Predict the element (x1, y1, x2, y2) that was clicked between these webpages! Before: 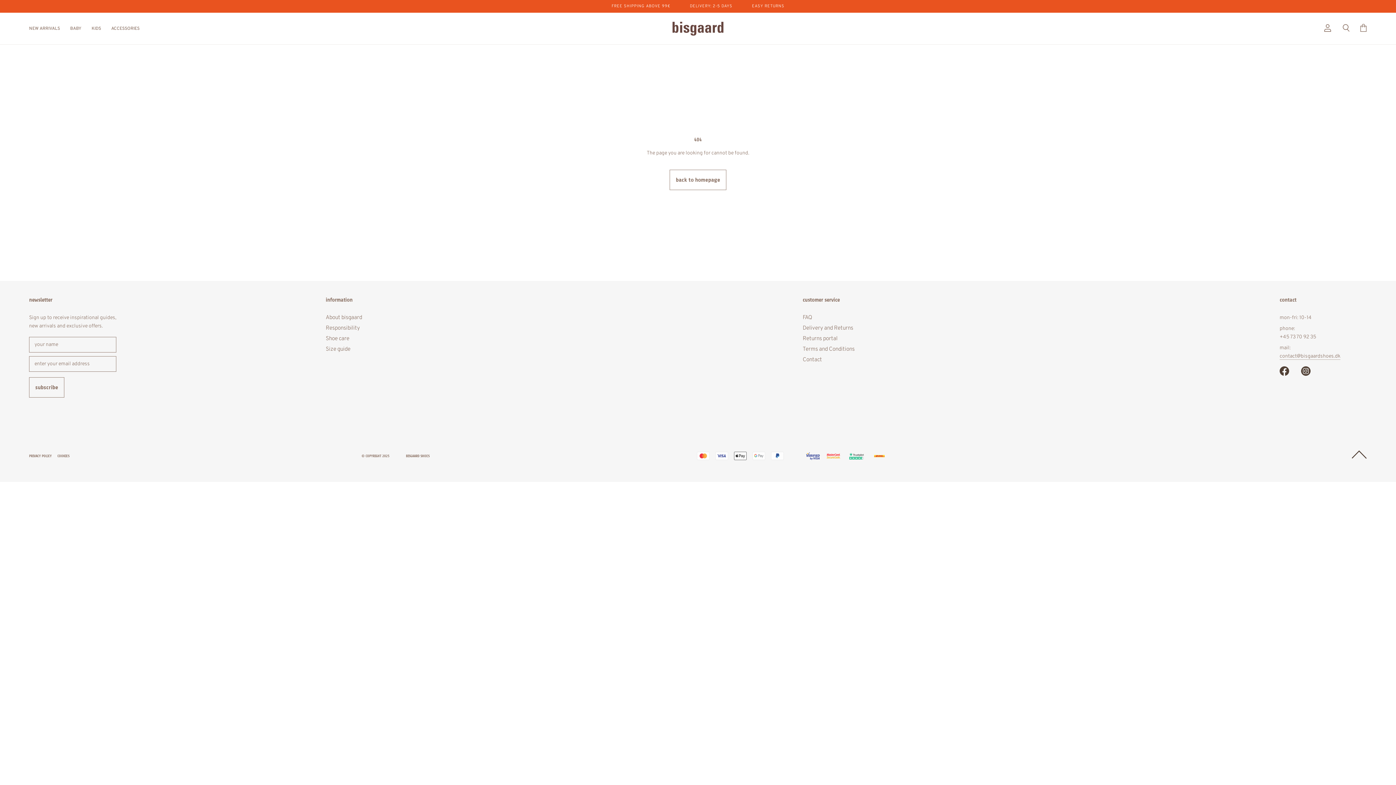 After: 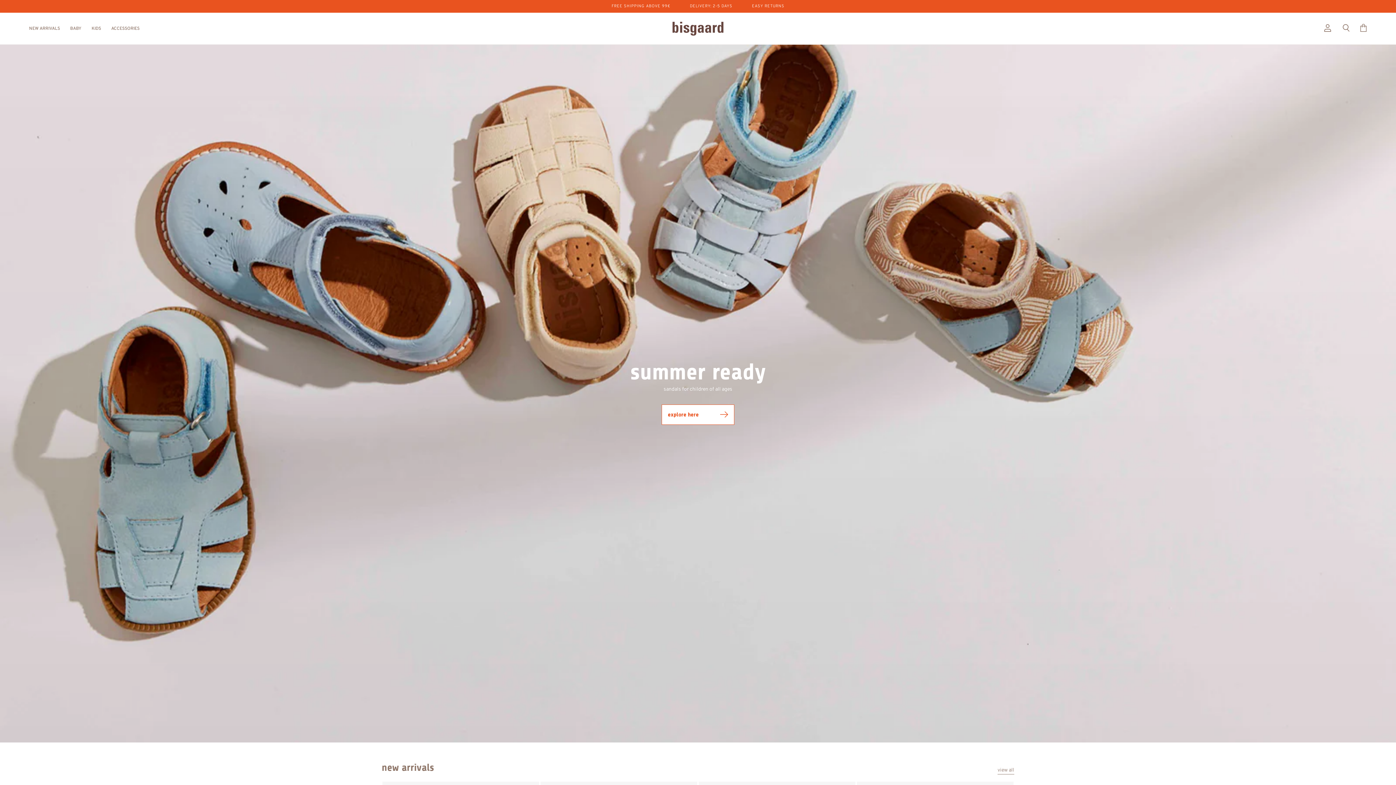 Action: bbox: (669, 169, 726, 190) label: back to homepage